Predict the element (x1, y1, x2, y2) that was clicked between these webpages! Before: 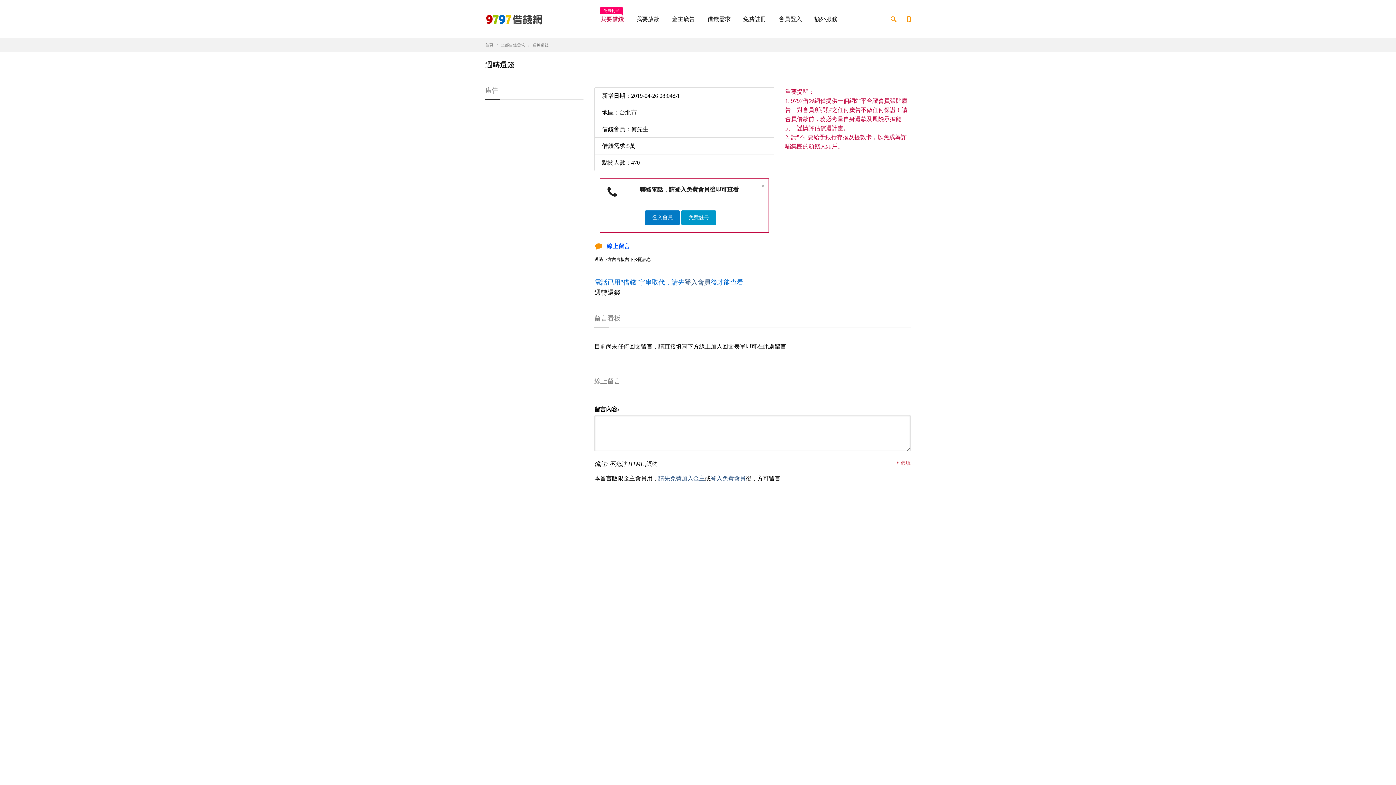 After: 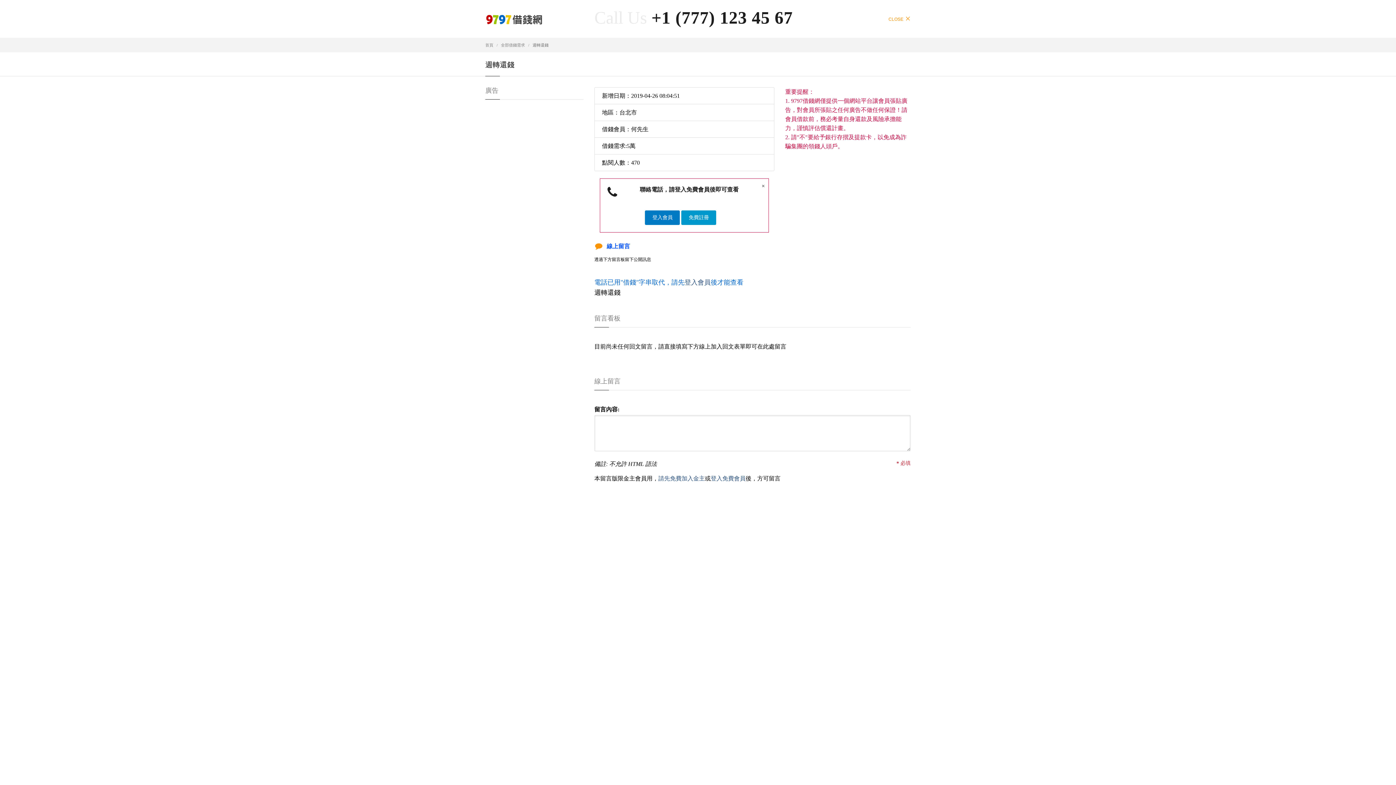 Action: bbox: (901, 13, 916, 21)